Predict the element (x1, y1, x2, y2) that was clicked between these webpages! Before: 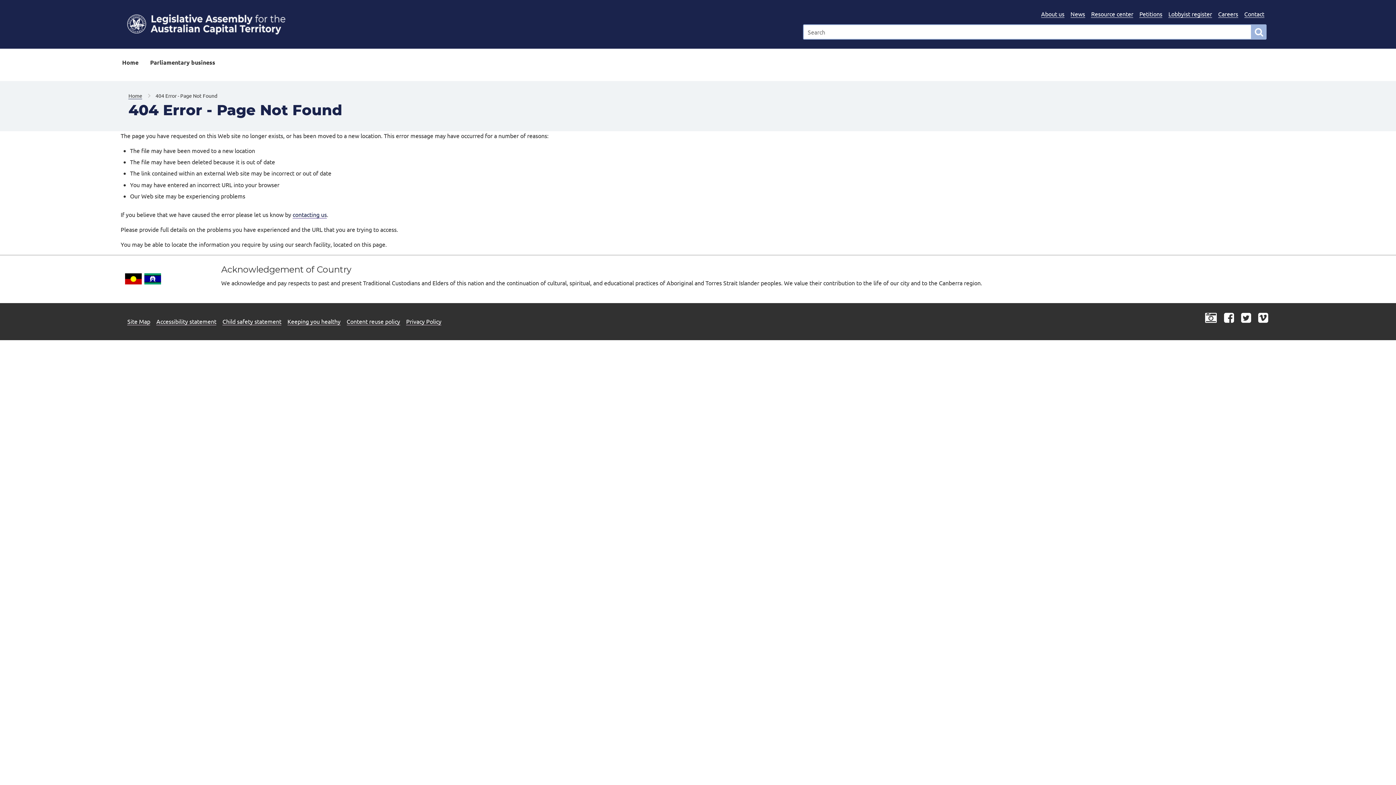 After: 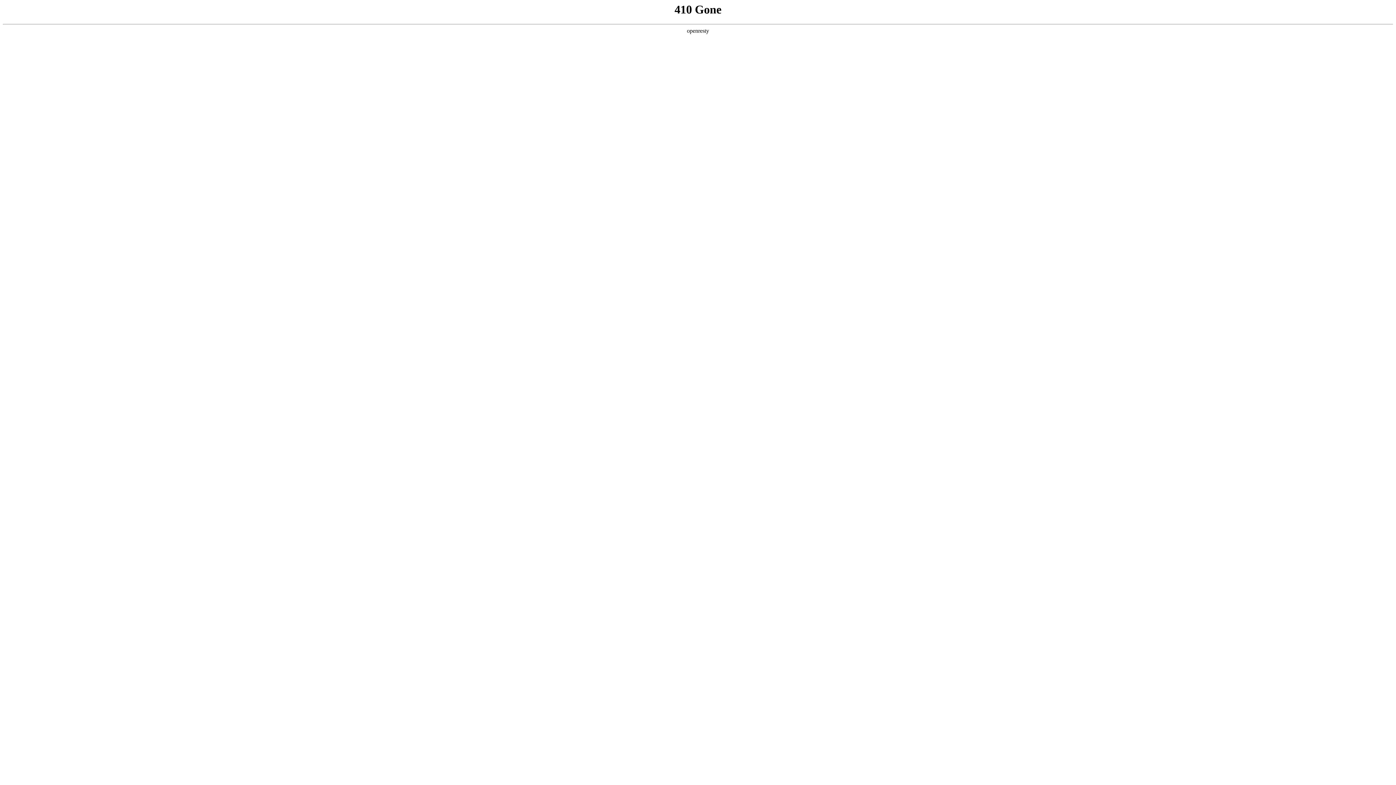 Action: label: Site Map bbox: (127, 317, 150, 325)